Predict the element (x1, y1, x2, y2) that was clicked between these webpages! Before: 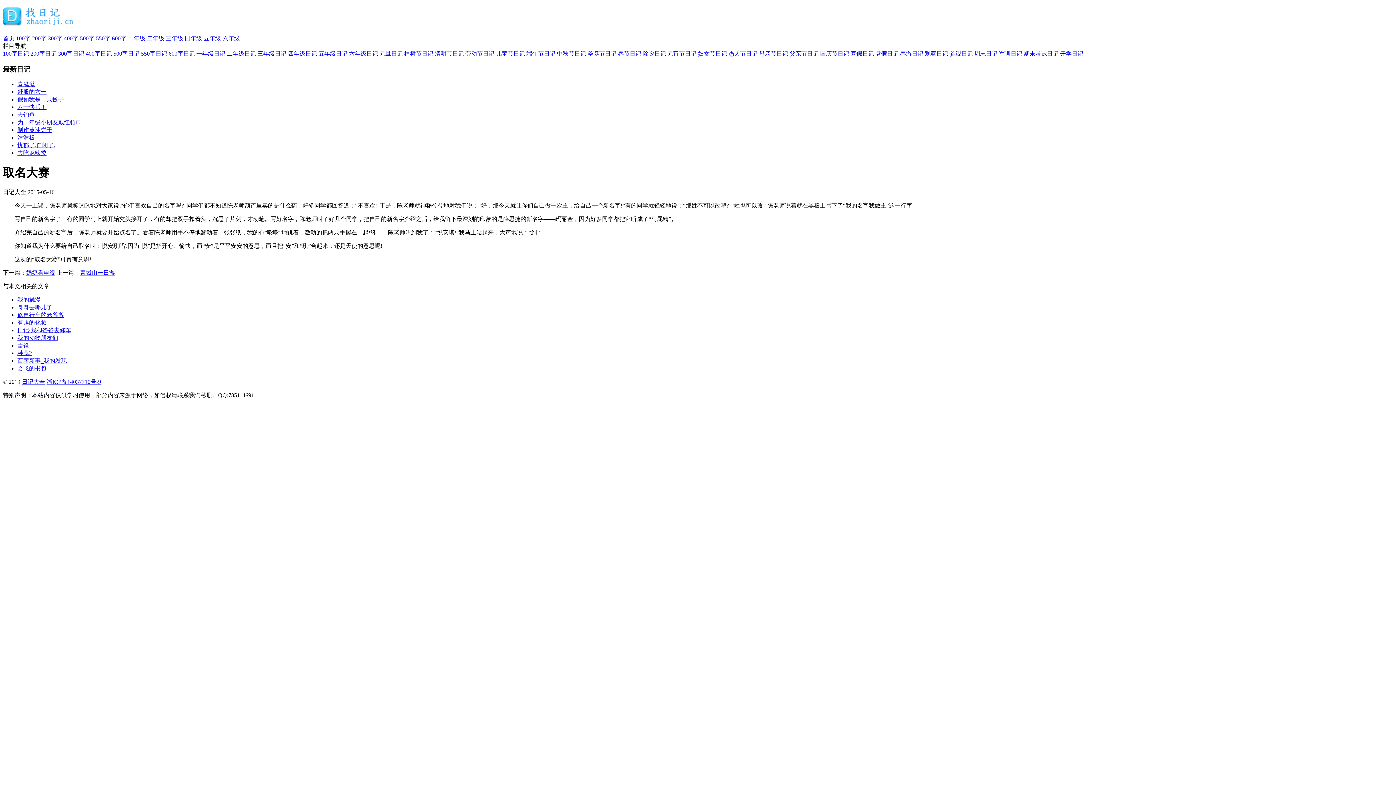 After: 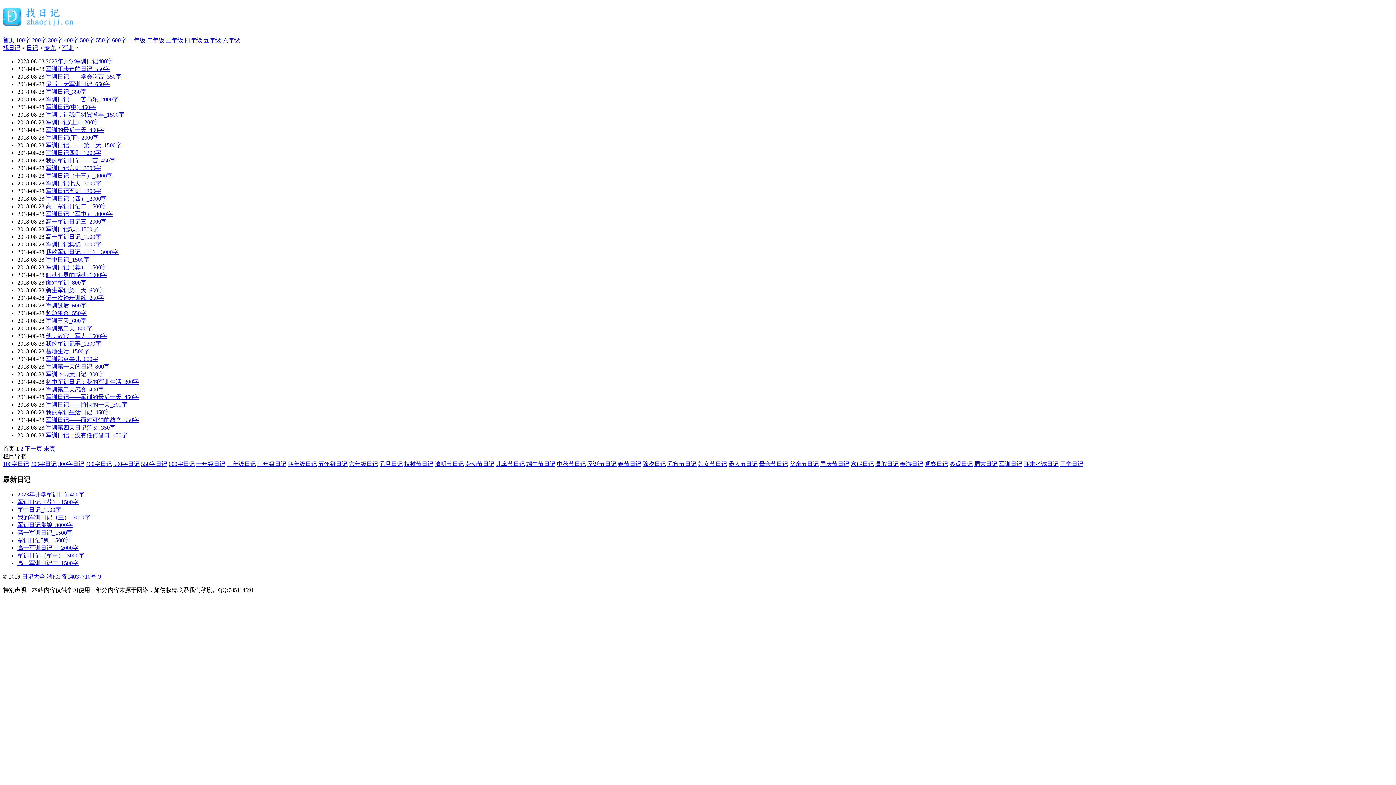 Action: bbox: (999, 50, 1022, 56) label: 军训日记